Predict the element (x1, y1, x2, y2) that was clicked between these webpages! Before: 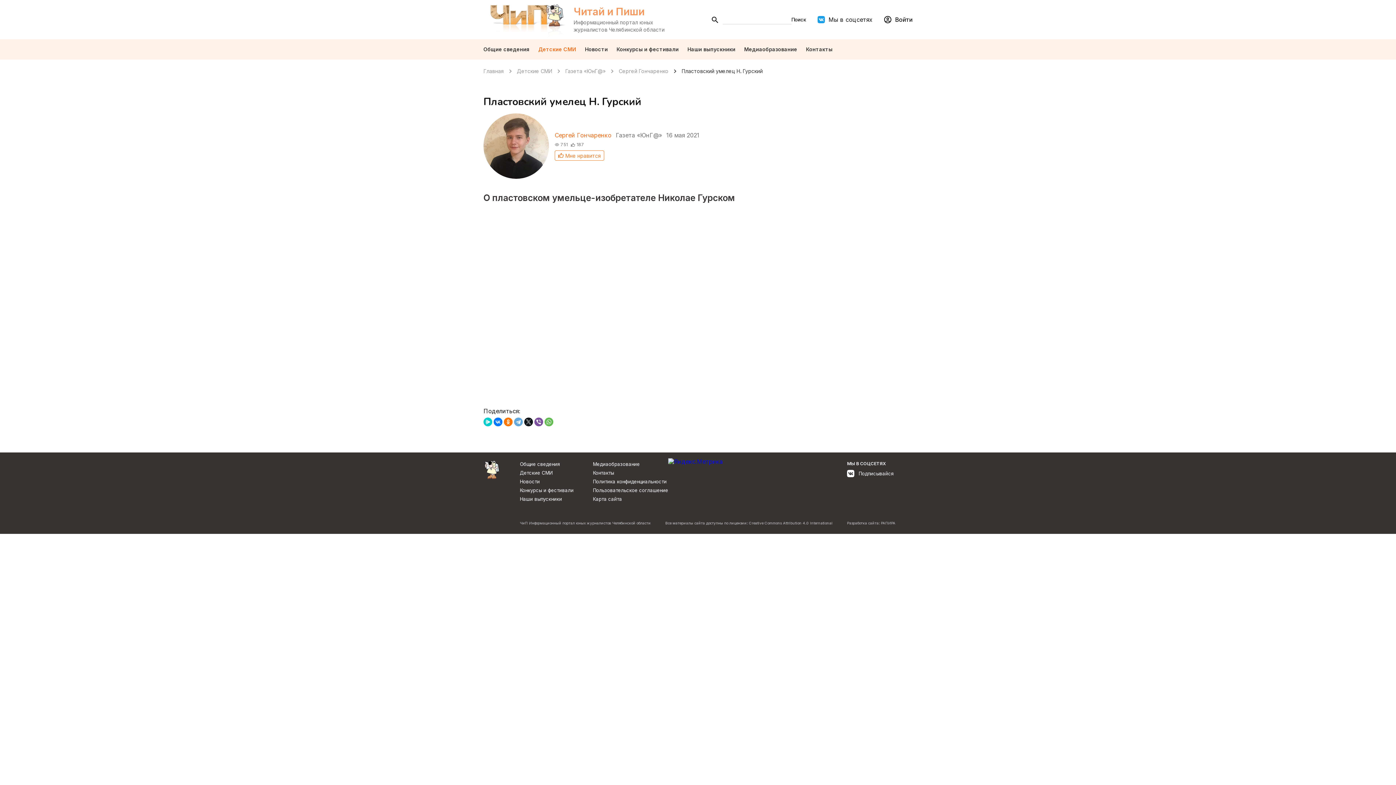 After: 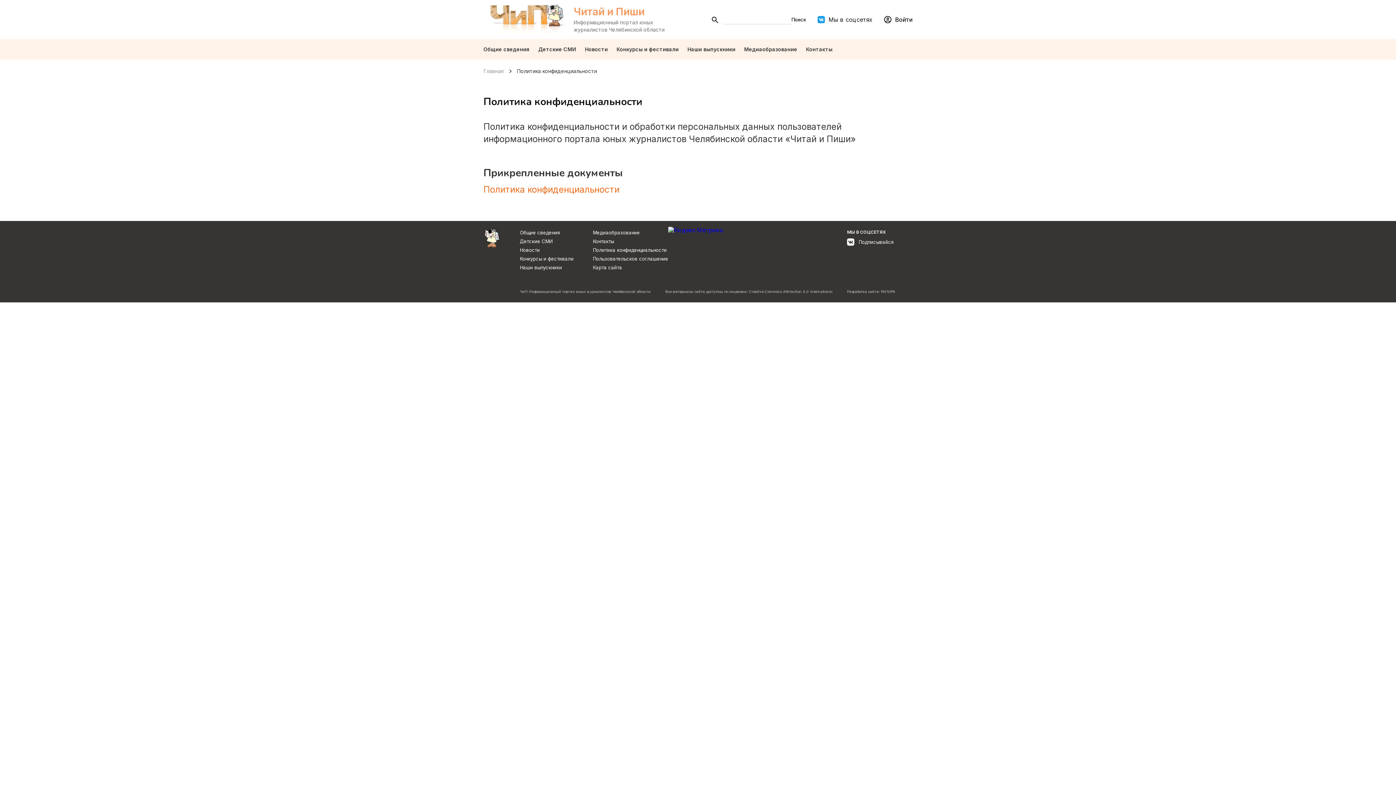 Action: label: Политика конфиденциальности bbox: (593, 478, 666, 484)